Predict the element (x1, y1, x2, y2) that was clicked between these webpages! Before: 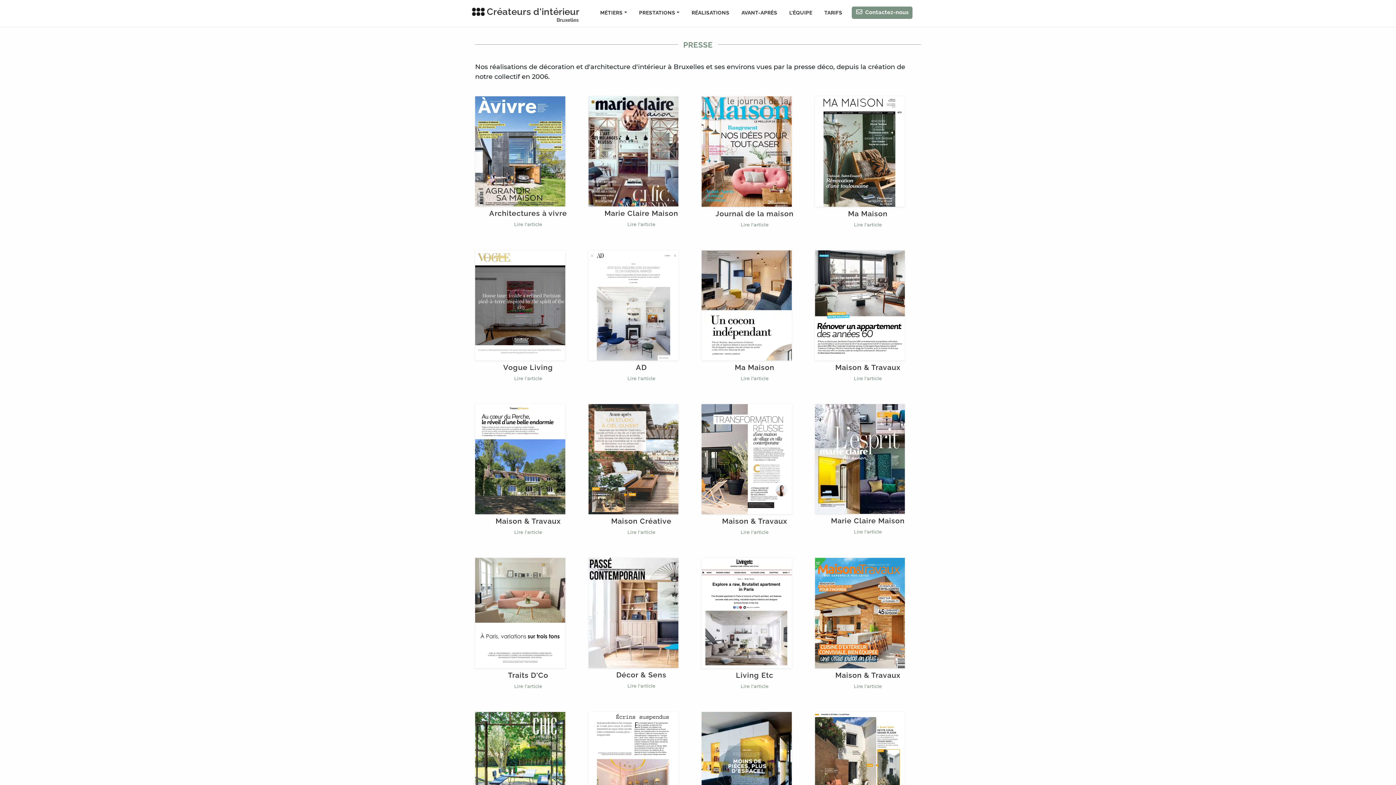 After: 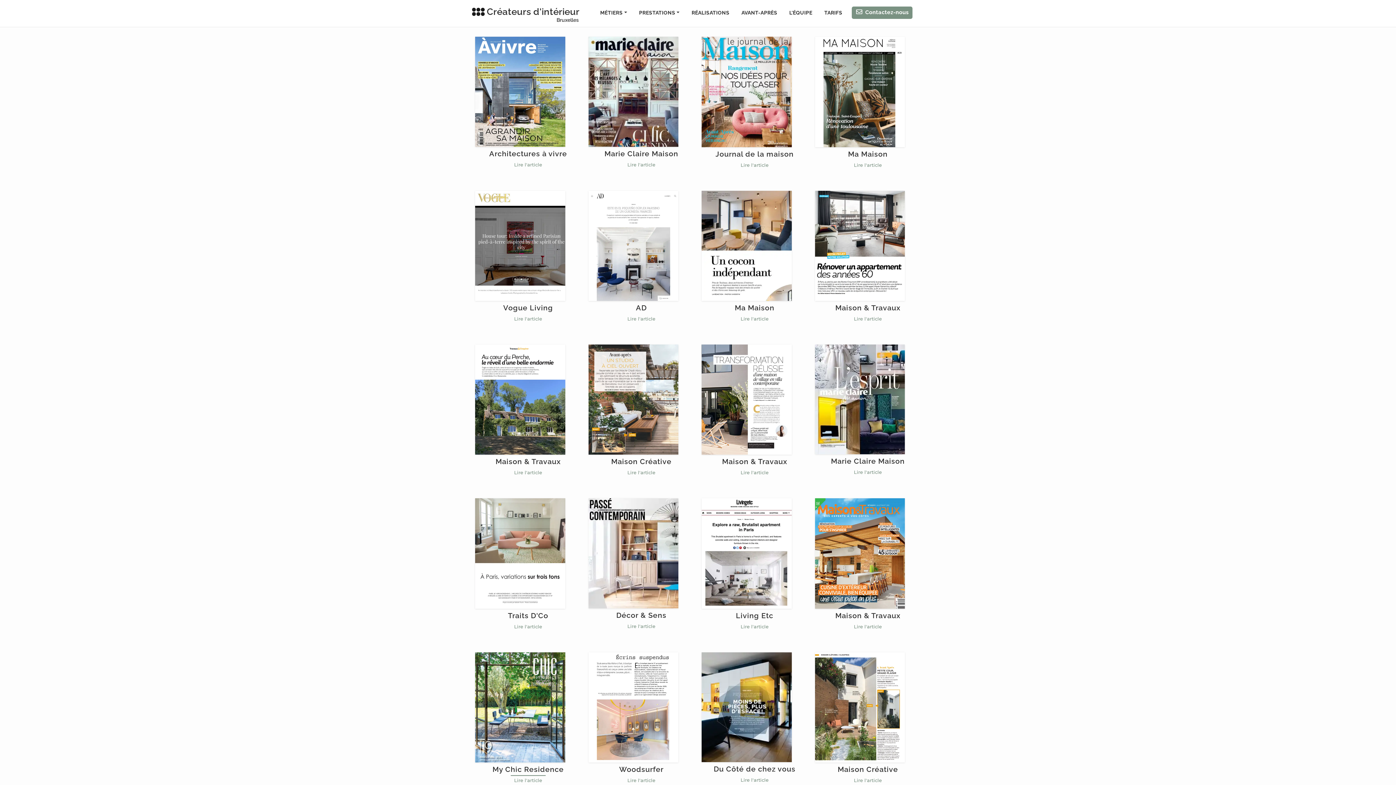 Action: bbox: (475, 713, 581, 845) label: My Chic Residence
Lire l'article